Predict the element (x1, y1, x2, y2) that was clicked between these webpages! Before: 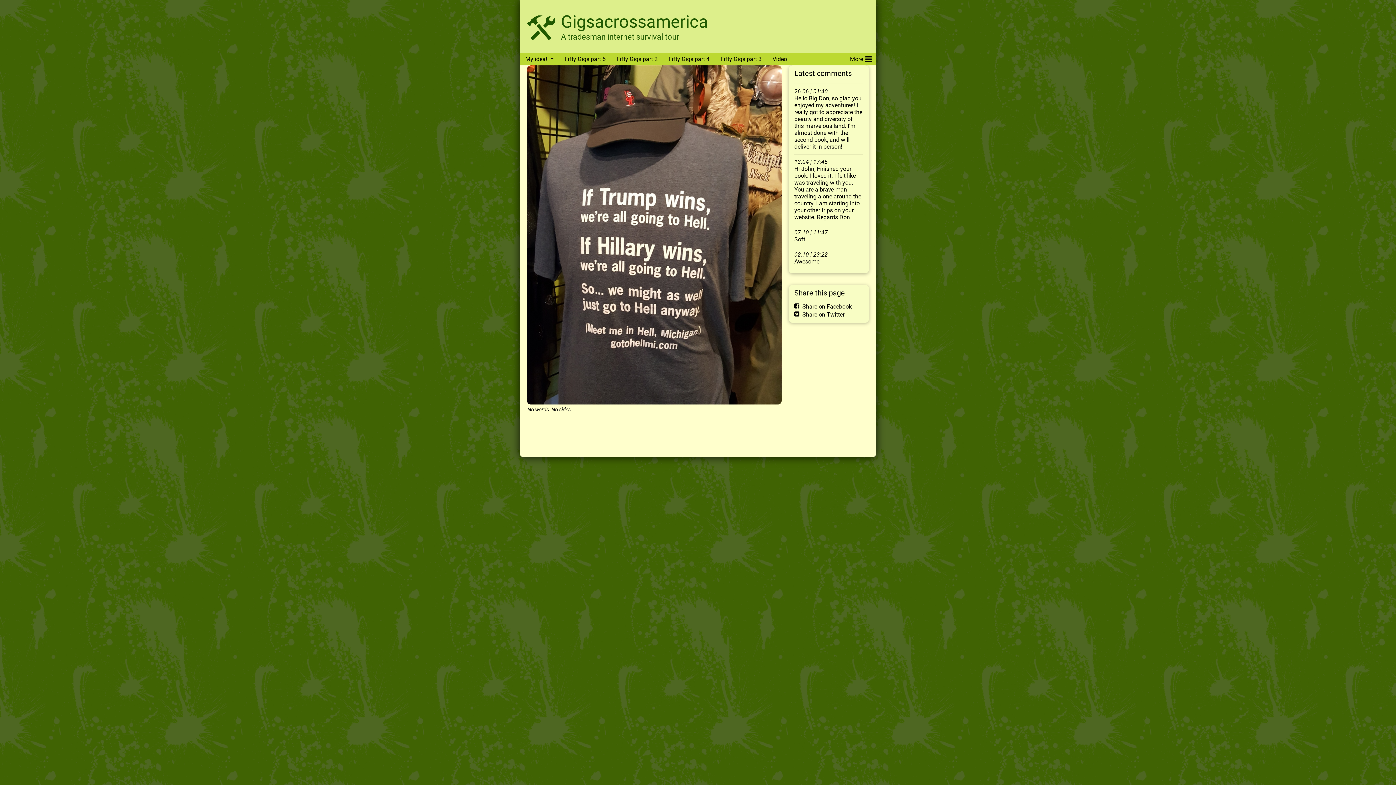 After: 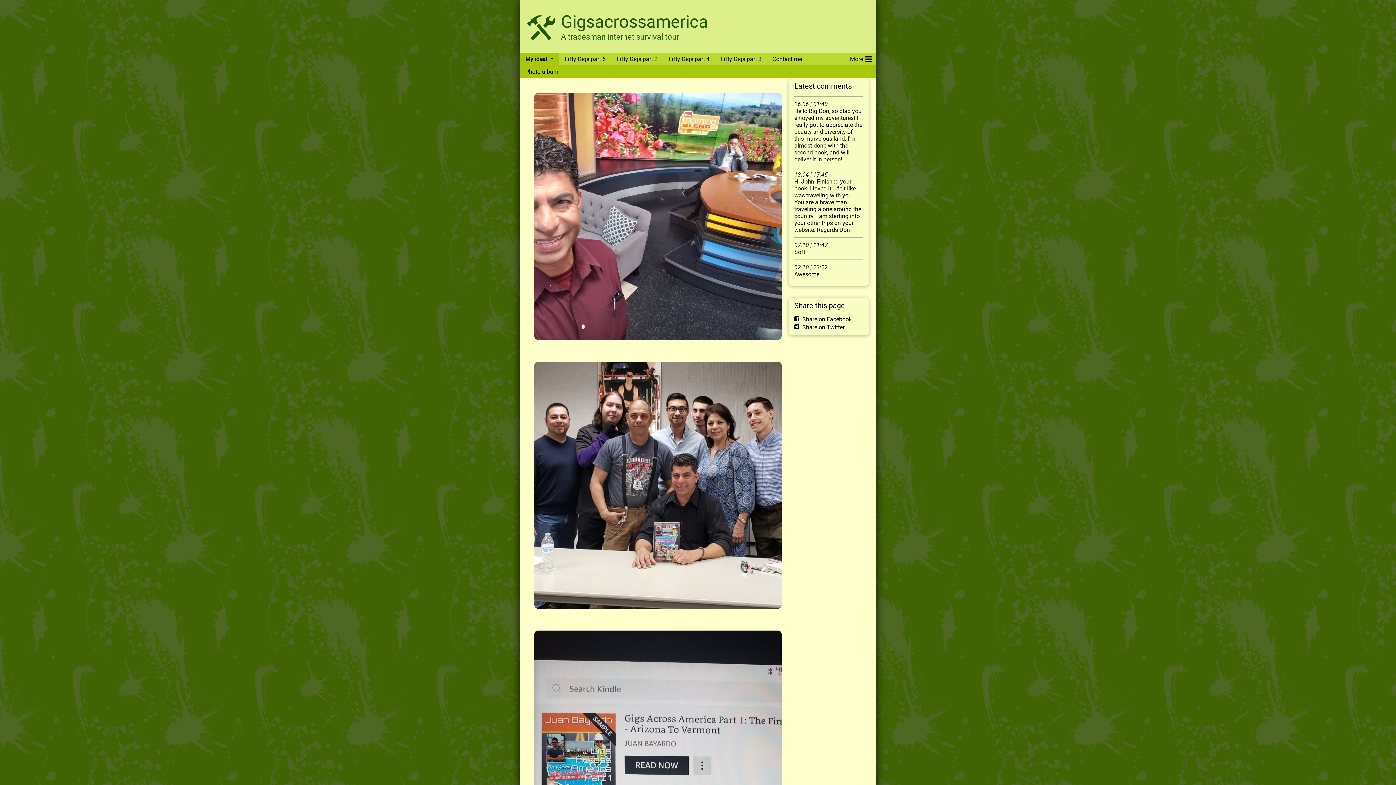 Action: bbox: (561, 9, 708, 33) label: Gigsacrossamerica